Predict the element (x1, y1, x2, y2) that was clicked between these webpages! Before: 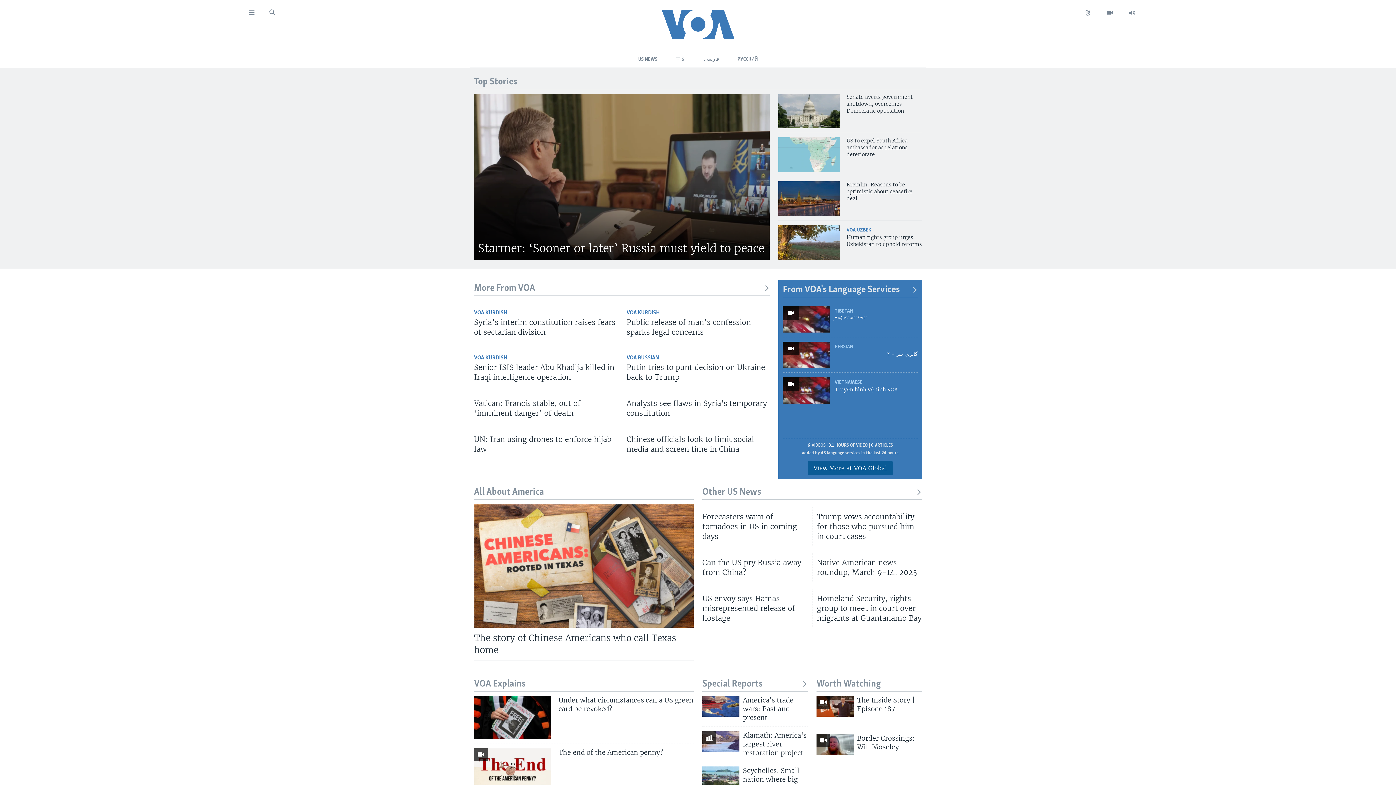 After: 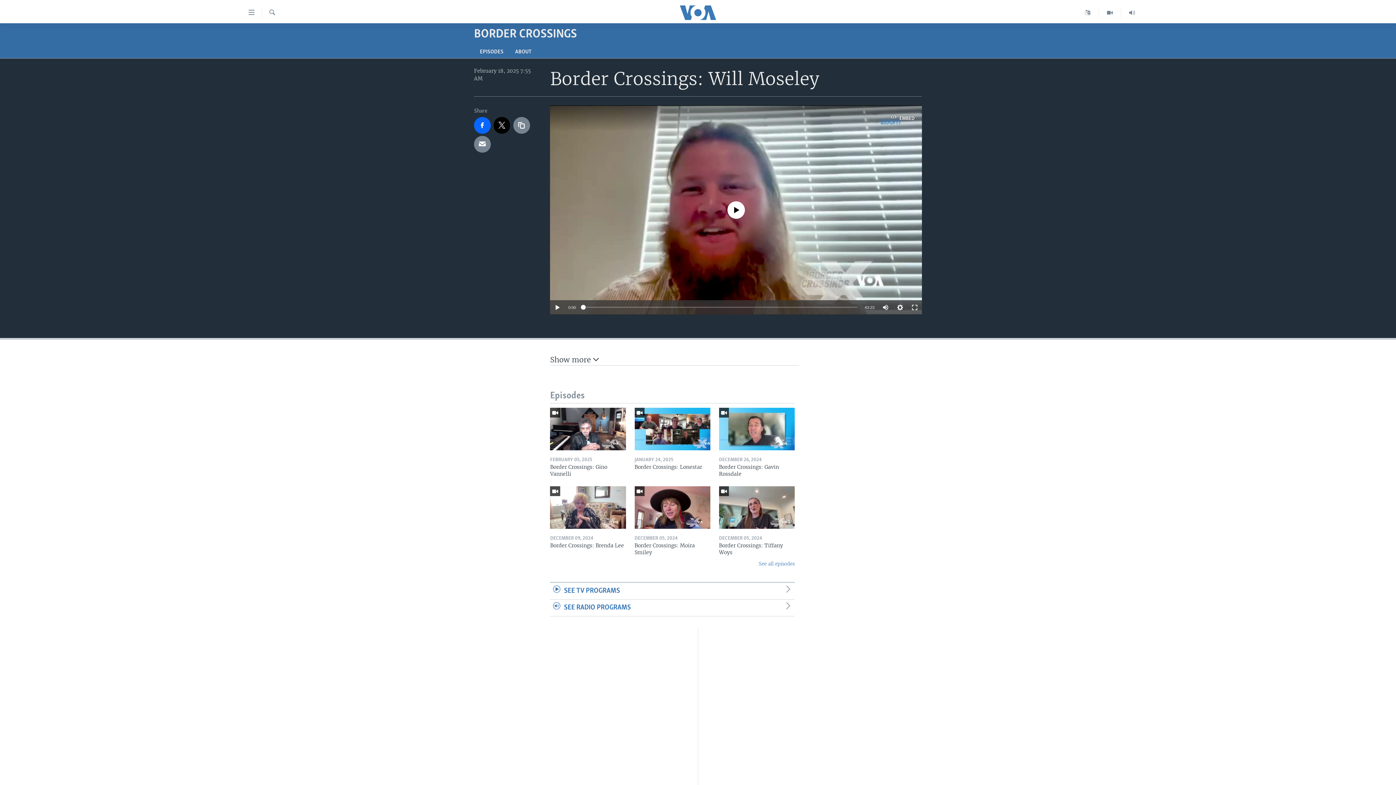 Action: bbox: (816, 734, 853, 755)